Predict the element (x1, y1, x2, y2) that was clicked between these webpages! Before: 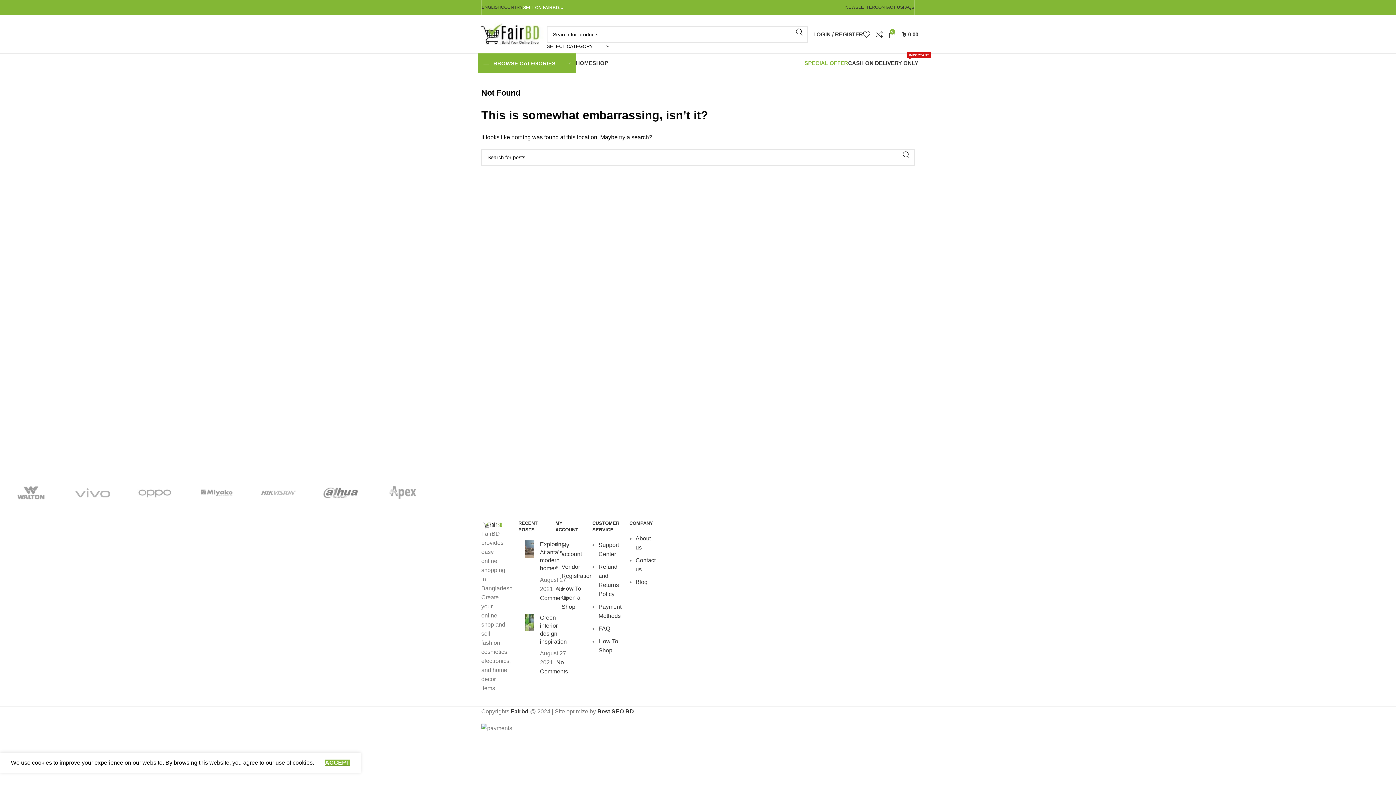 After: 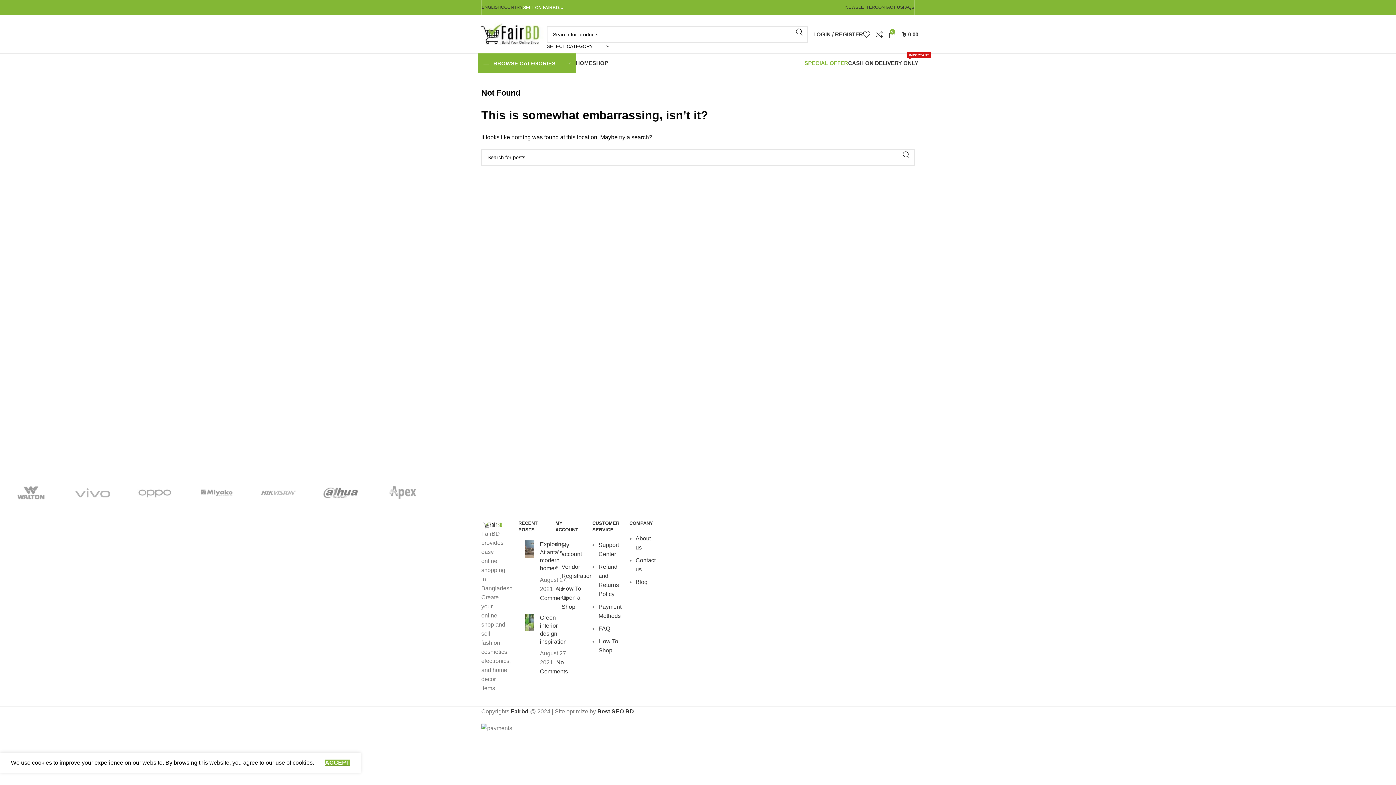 Action: bbox: (371, 474, 433, 511)